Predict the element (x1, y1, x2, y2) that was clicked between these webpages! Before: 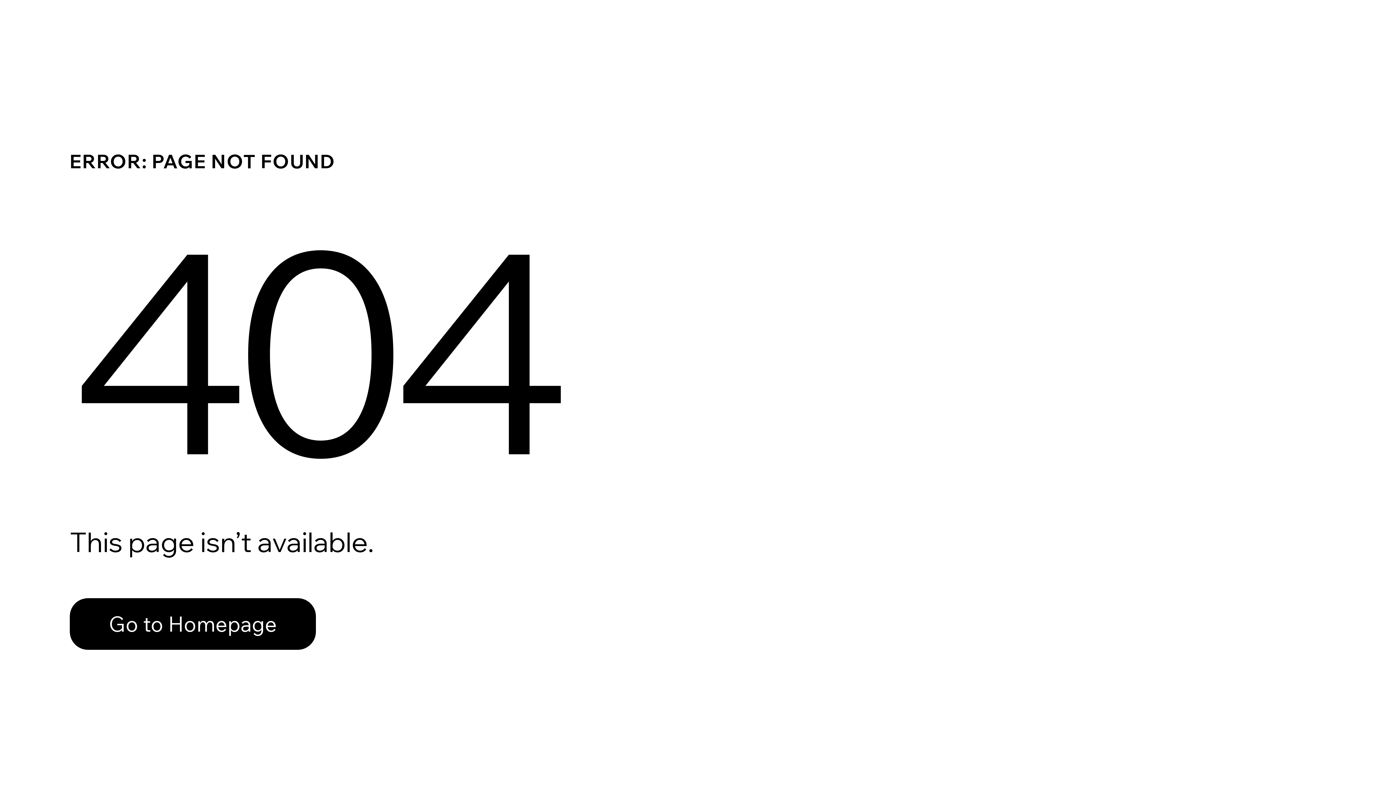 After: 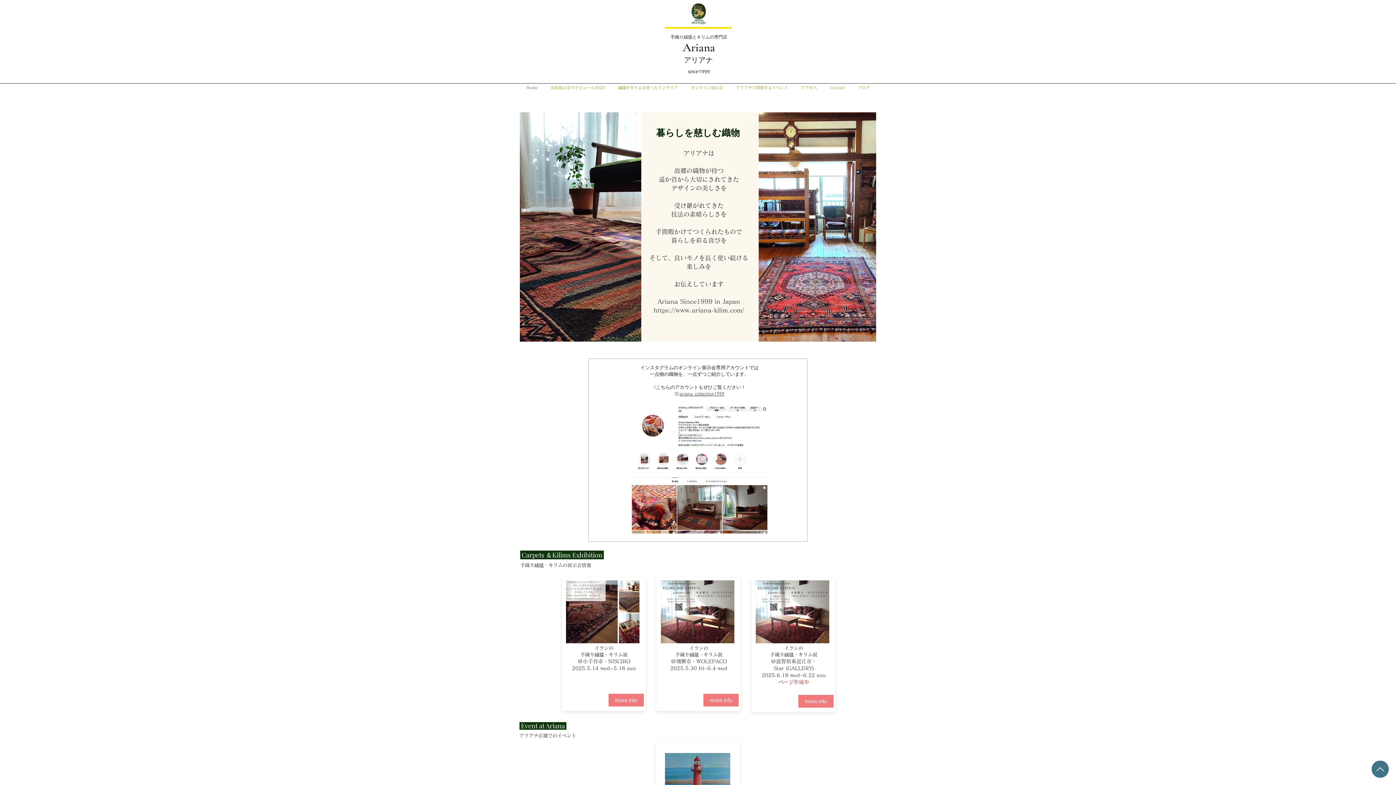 Action: label: Go to Homepage bbox: (69, 582, 768, 659)